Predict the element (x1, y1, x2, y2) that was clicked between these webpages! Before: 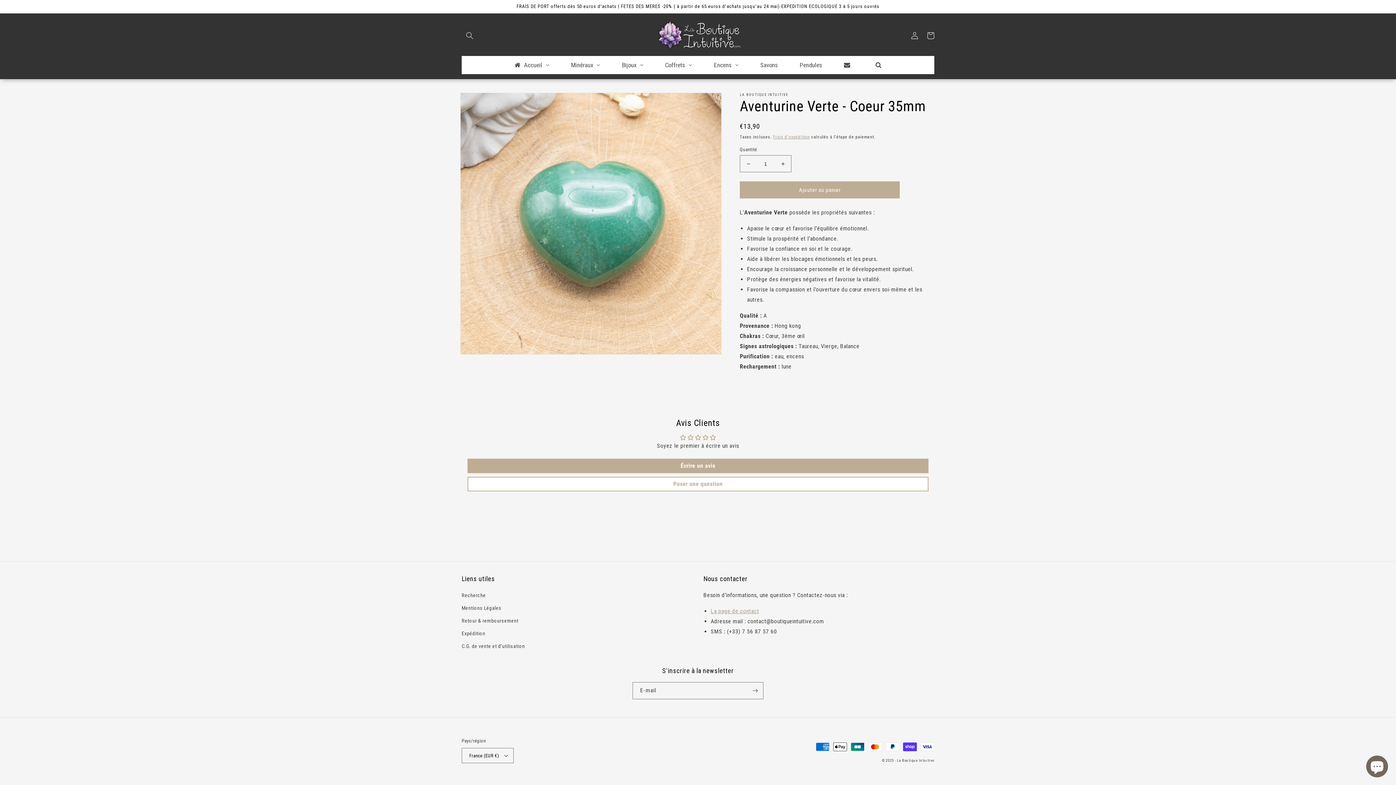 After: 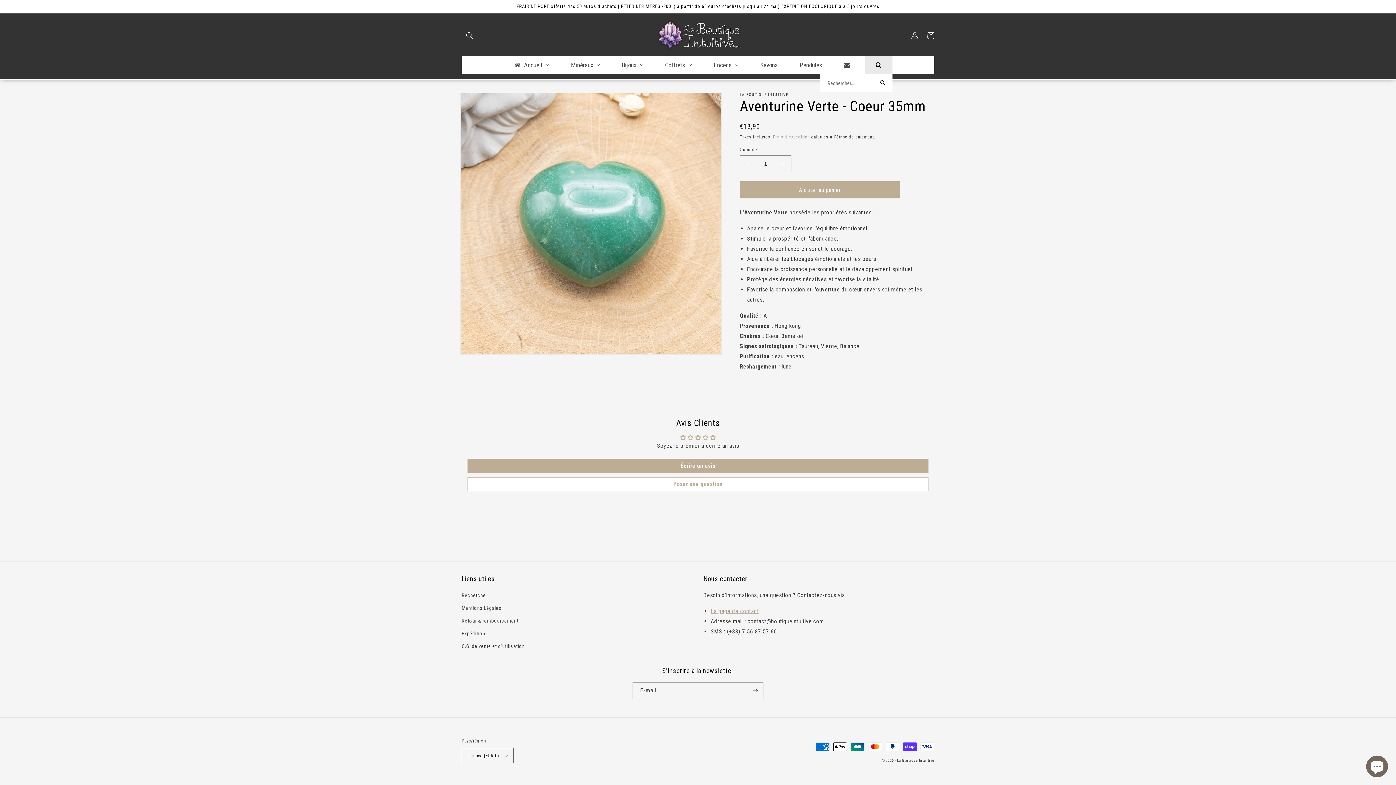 Action: bbox: (864, 56, 892, 74)